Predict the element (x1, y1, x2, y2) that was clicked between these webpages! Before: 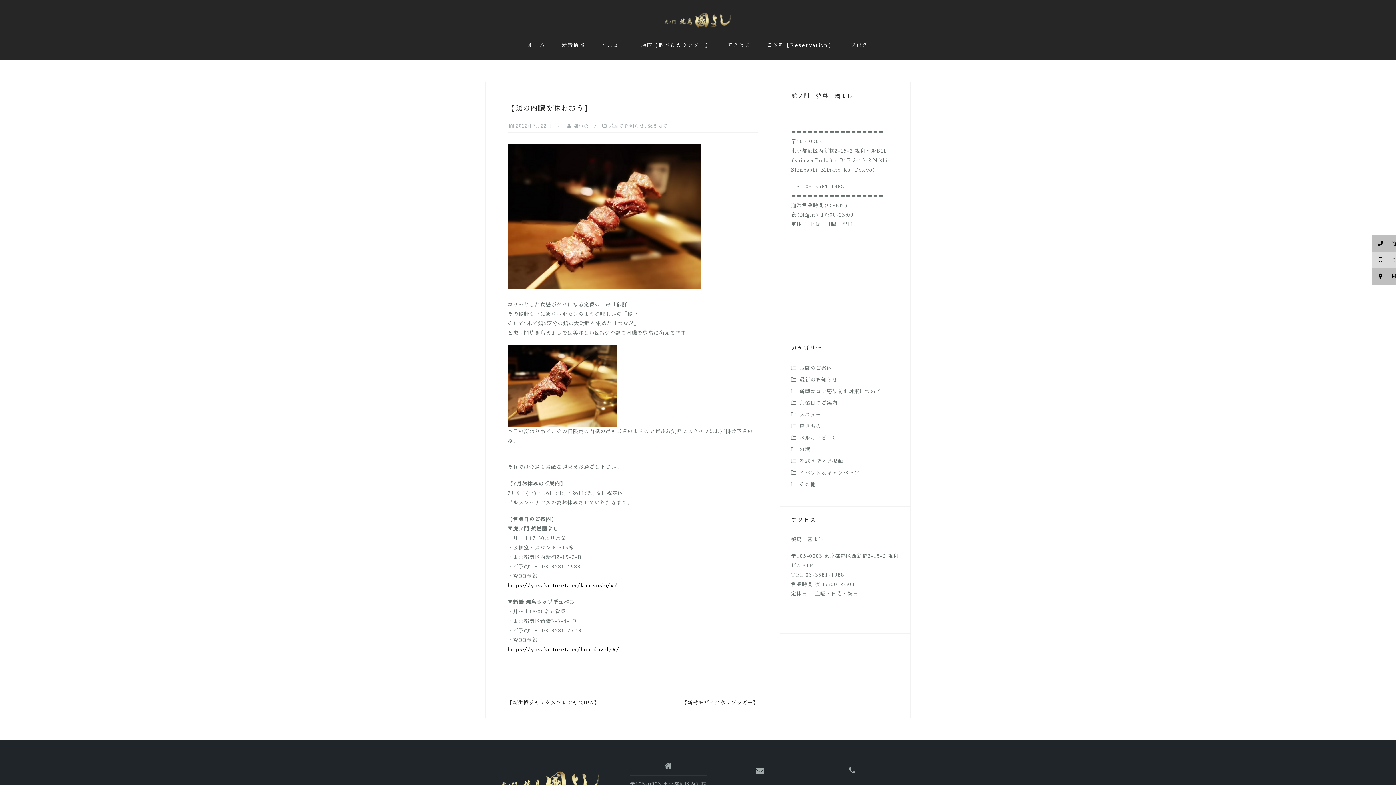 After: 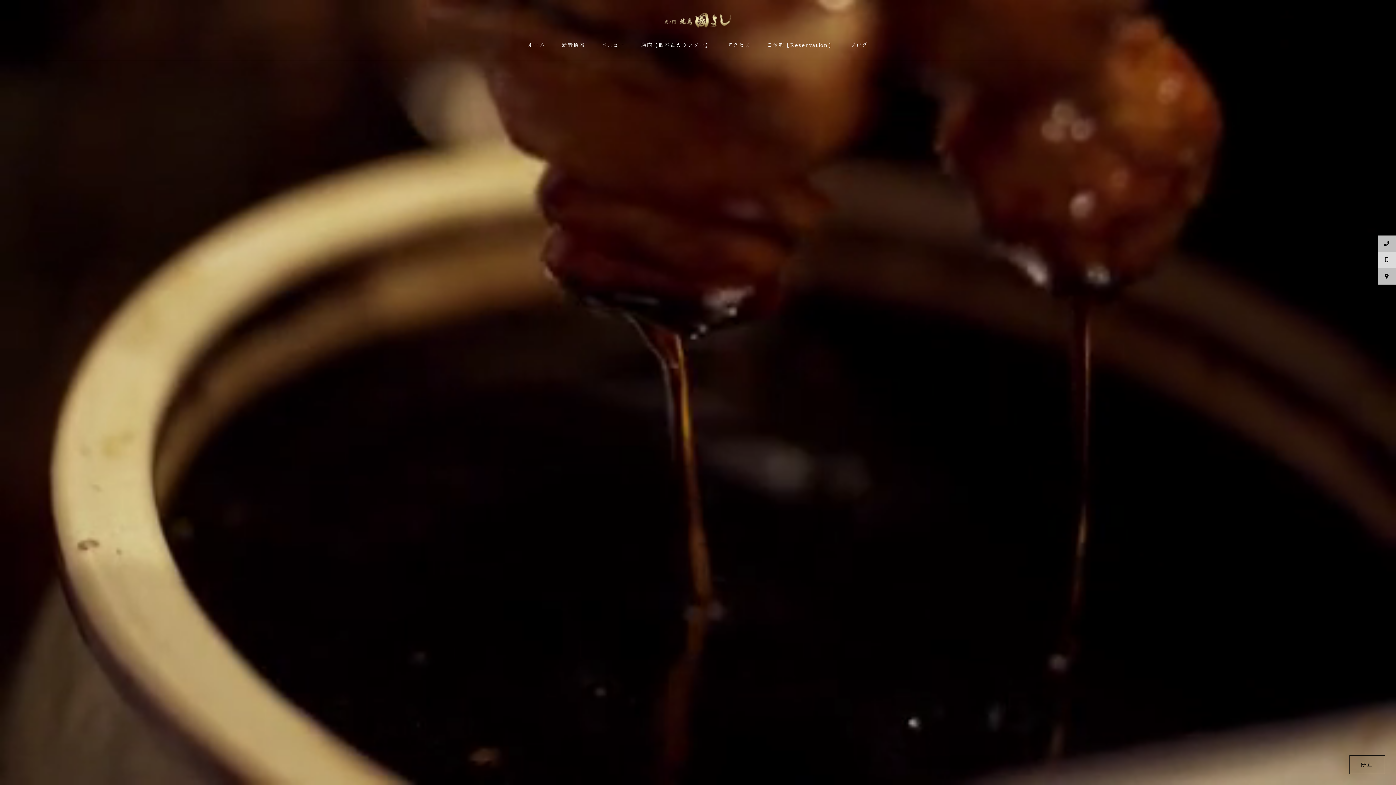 Action: label: ホーム bbox: (528, 39, 545, 50)